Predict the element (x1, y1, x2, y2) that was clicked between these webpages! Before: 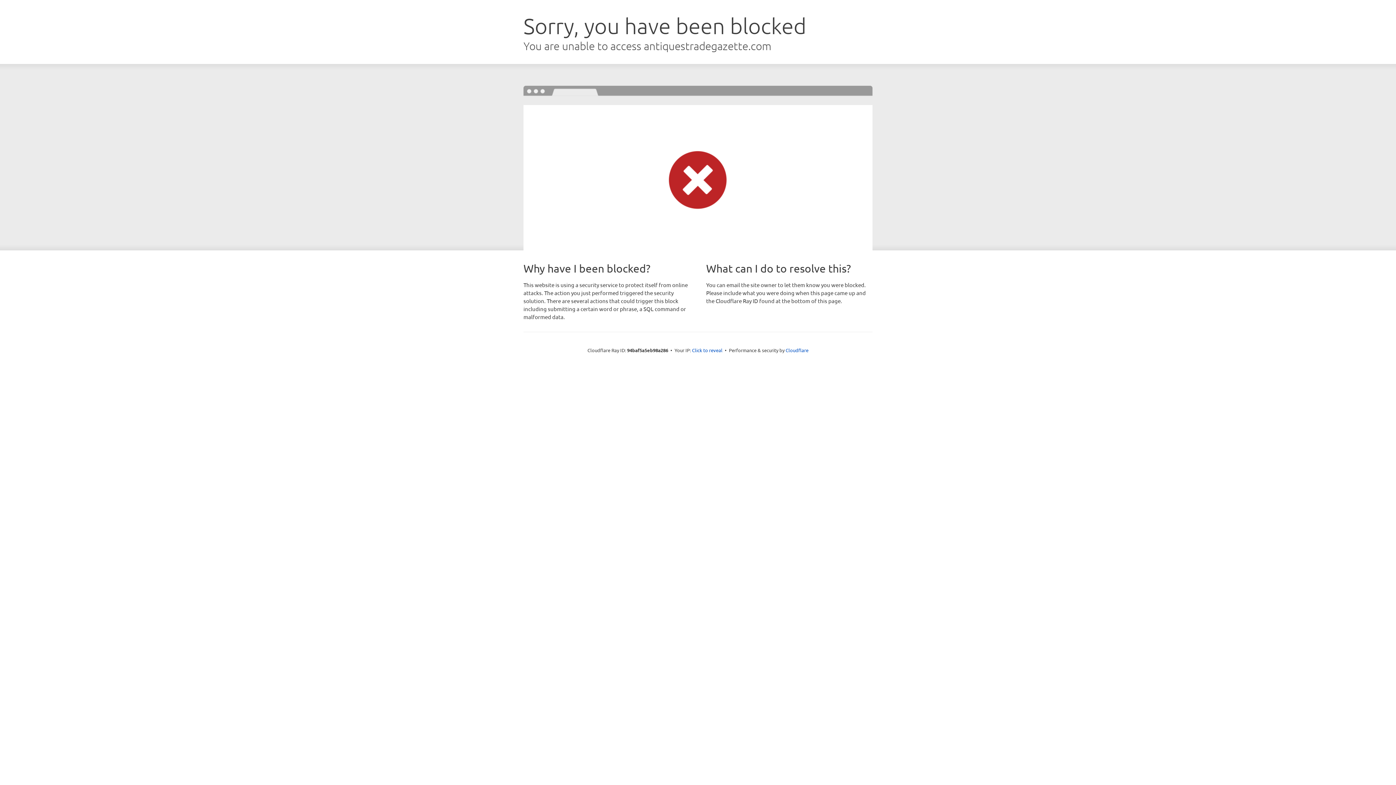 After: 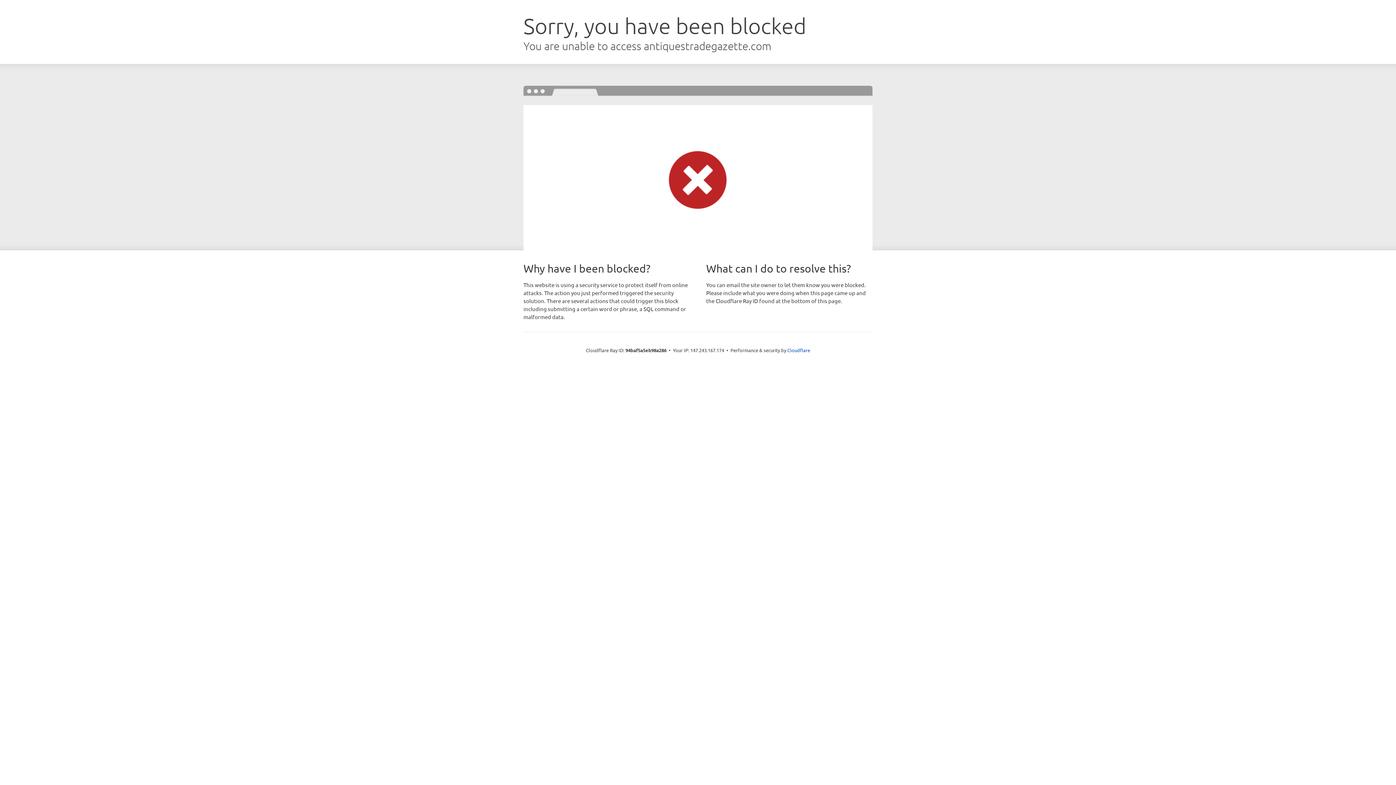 Action: bbox: (692, 346, 722, 353) label: Click to reveal